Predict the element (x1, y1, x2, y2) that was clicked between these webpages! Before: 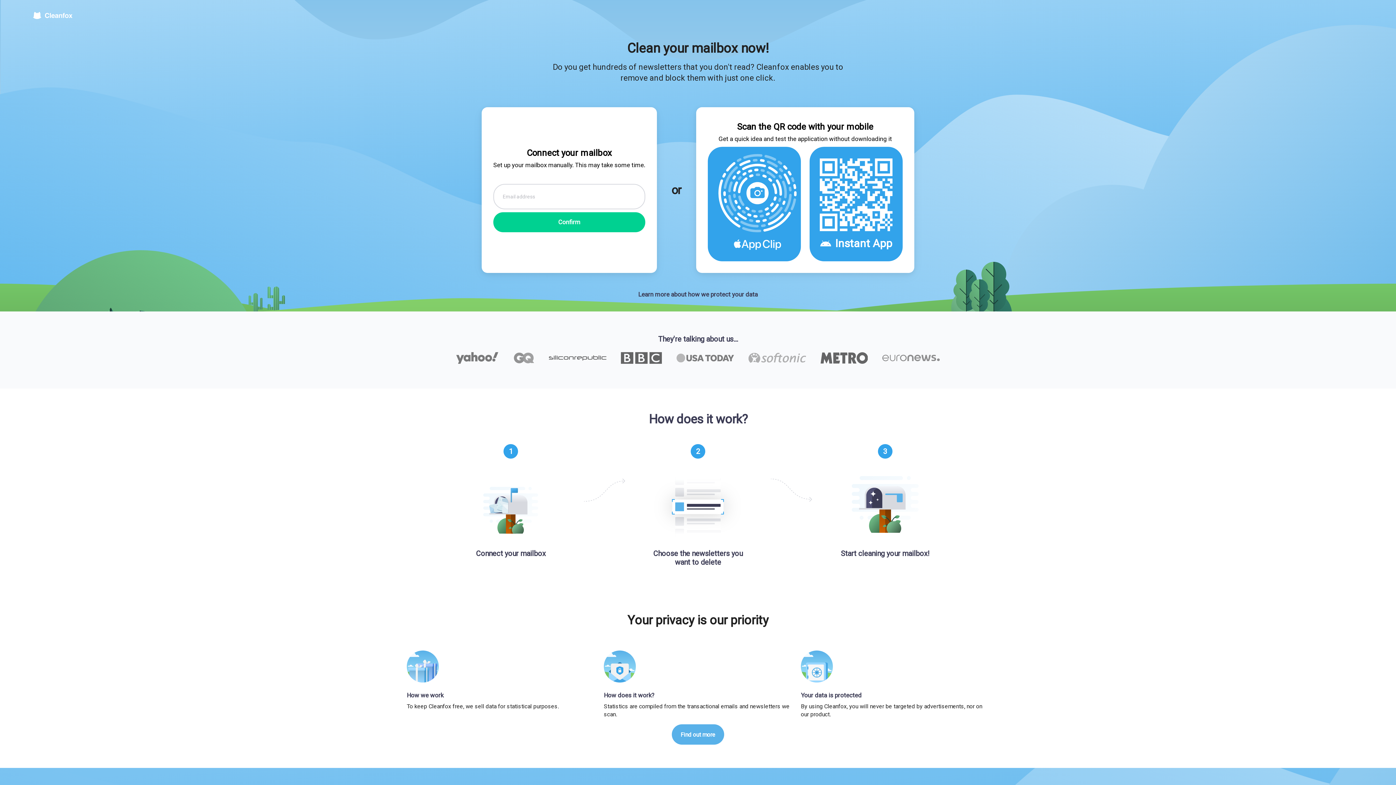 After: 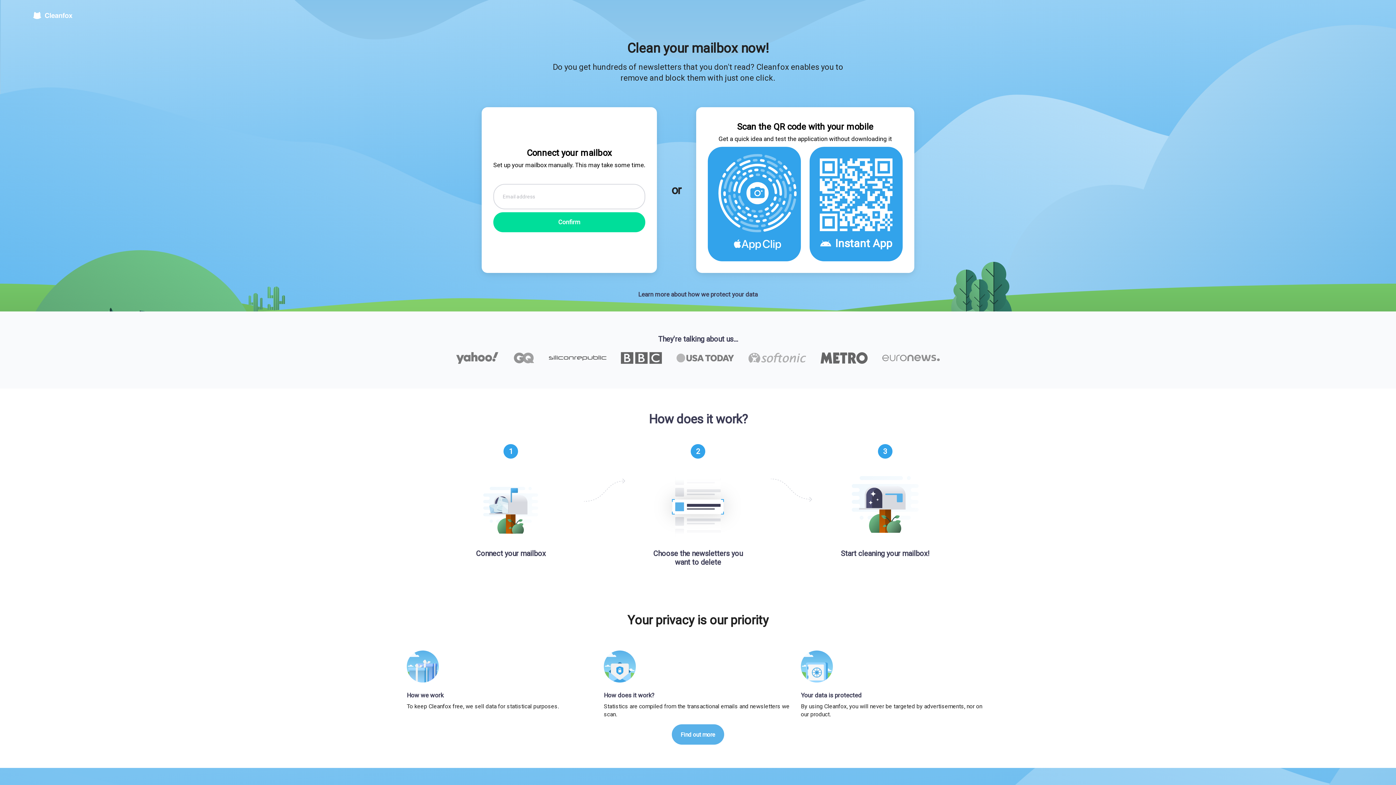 Action: bbox: (493, 212, 645, 232) label: Confirm